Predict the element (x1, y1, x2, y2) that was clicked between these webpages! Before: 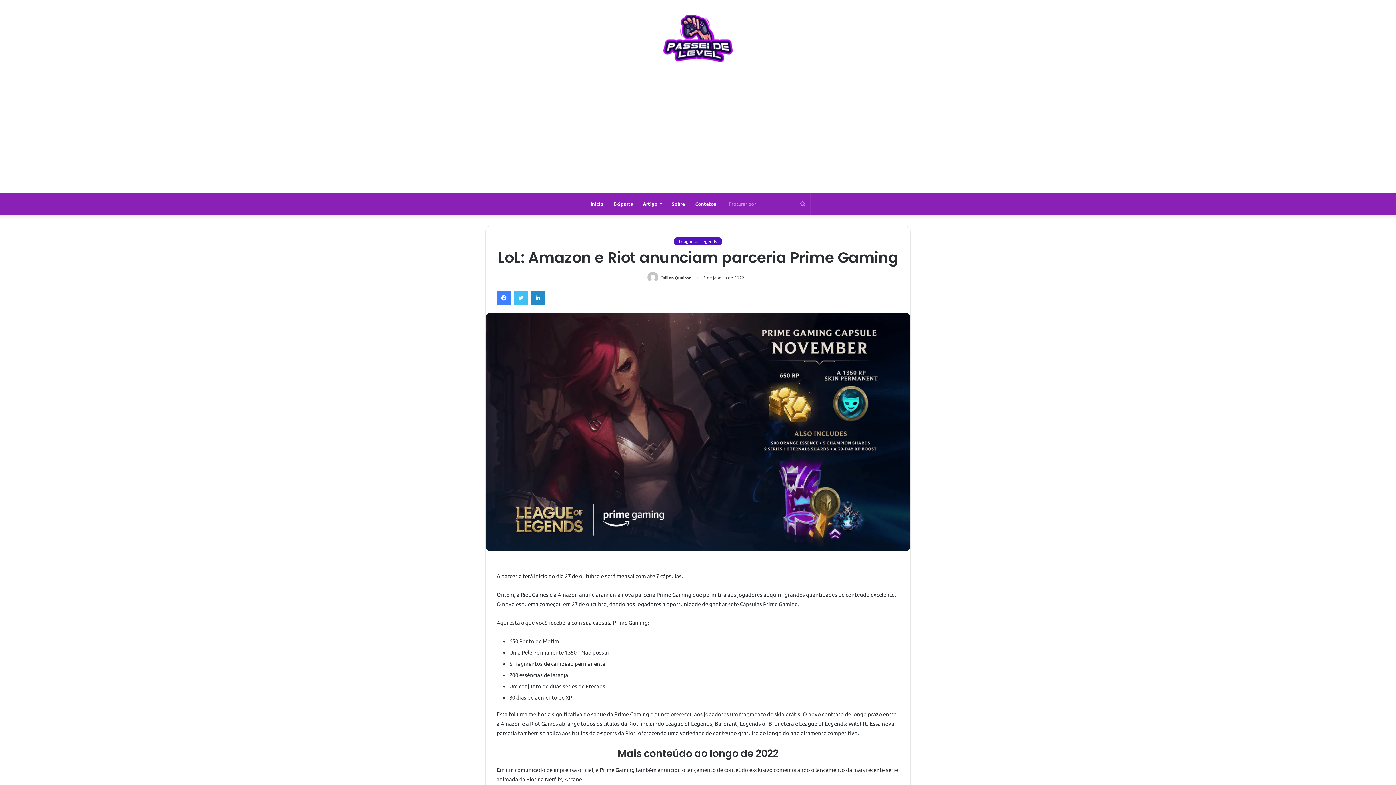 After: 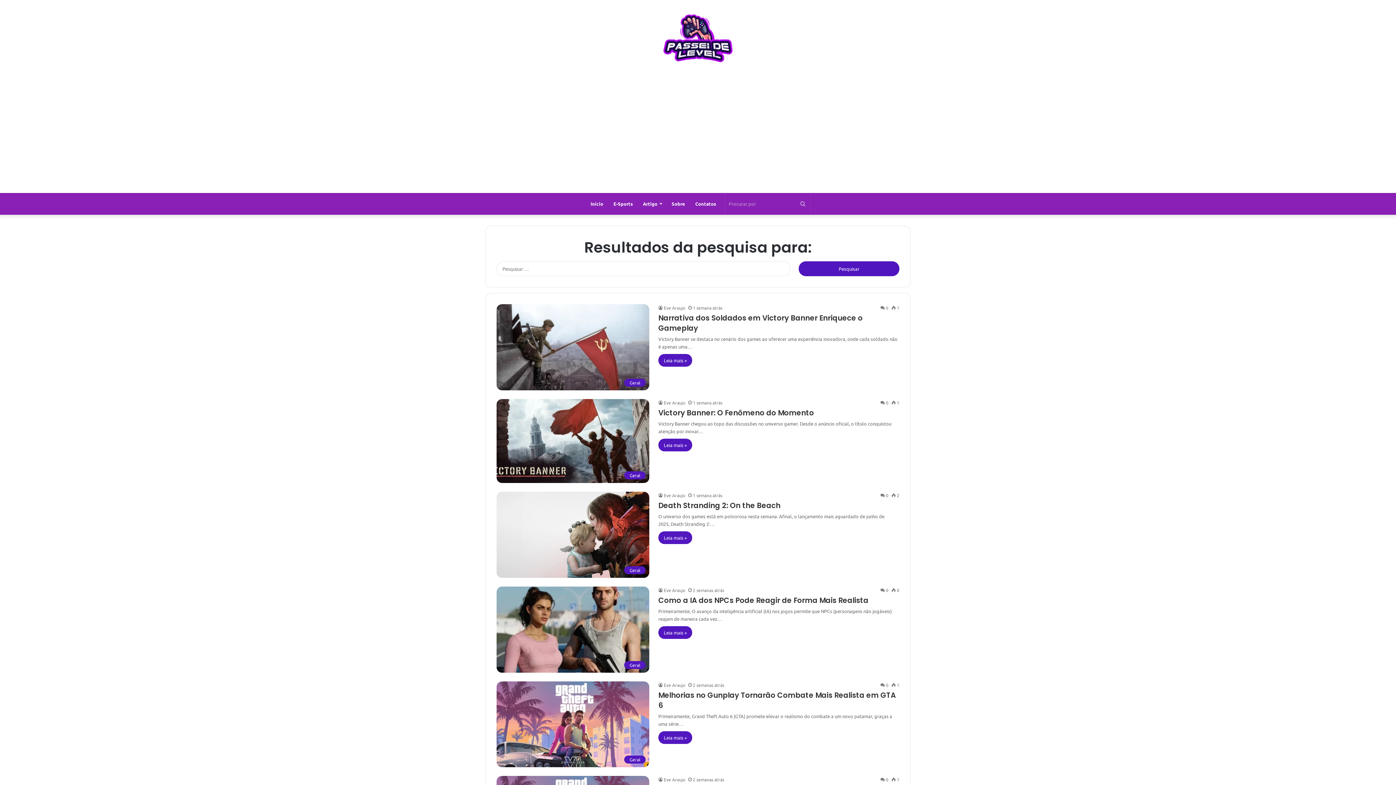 Action: label: Procurar por bbox: (795, 193, 810, 214)